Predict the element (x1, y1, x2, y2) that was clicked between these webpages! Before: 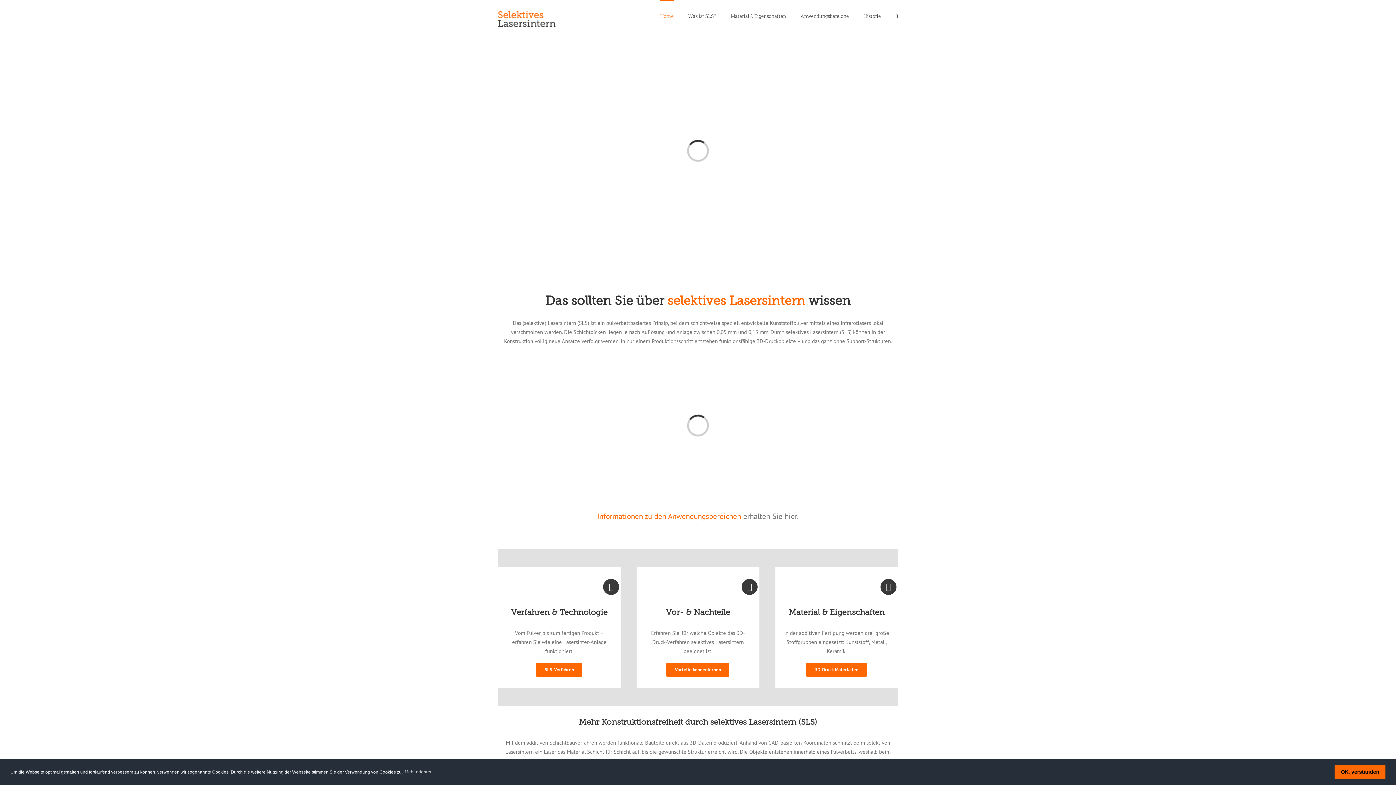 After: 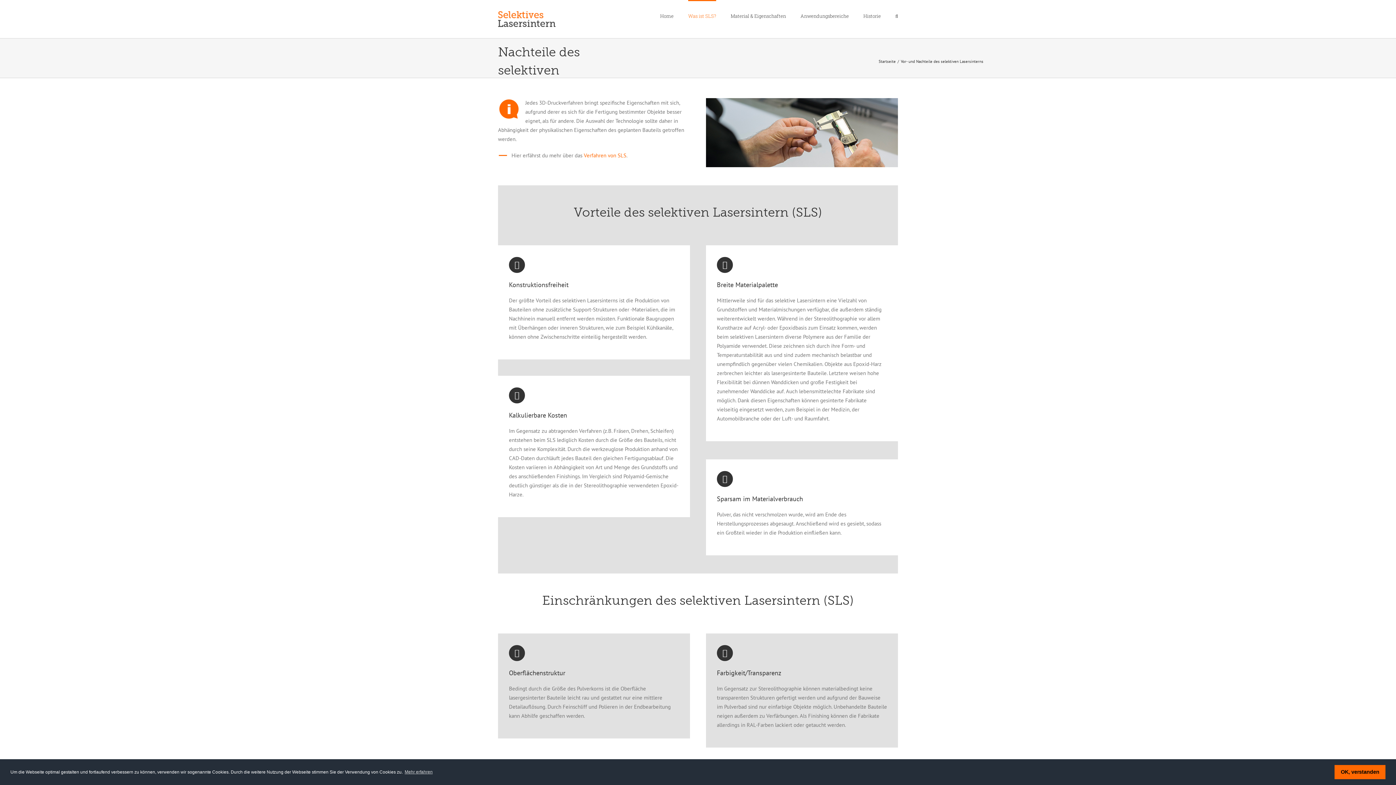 Action: bbox: (666, 663, 729, 677) label: Vorteile kennenlernen